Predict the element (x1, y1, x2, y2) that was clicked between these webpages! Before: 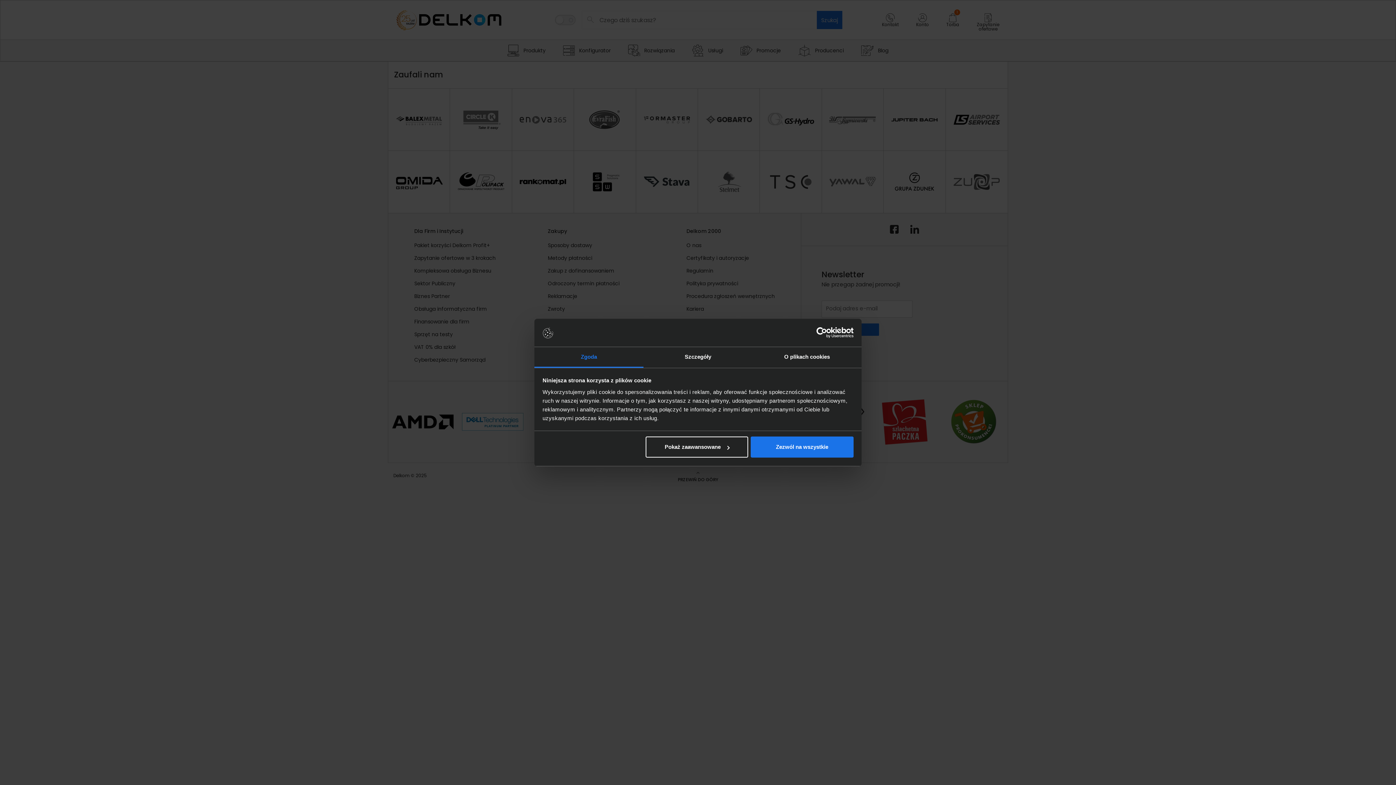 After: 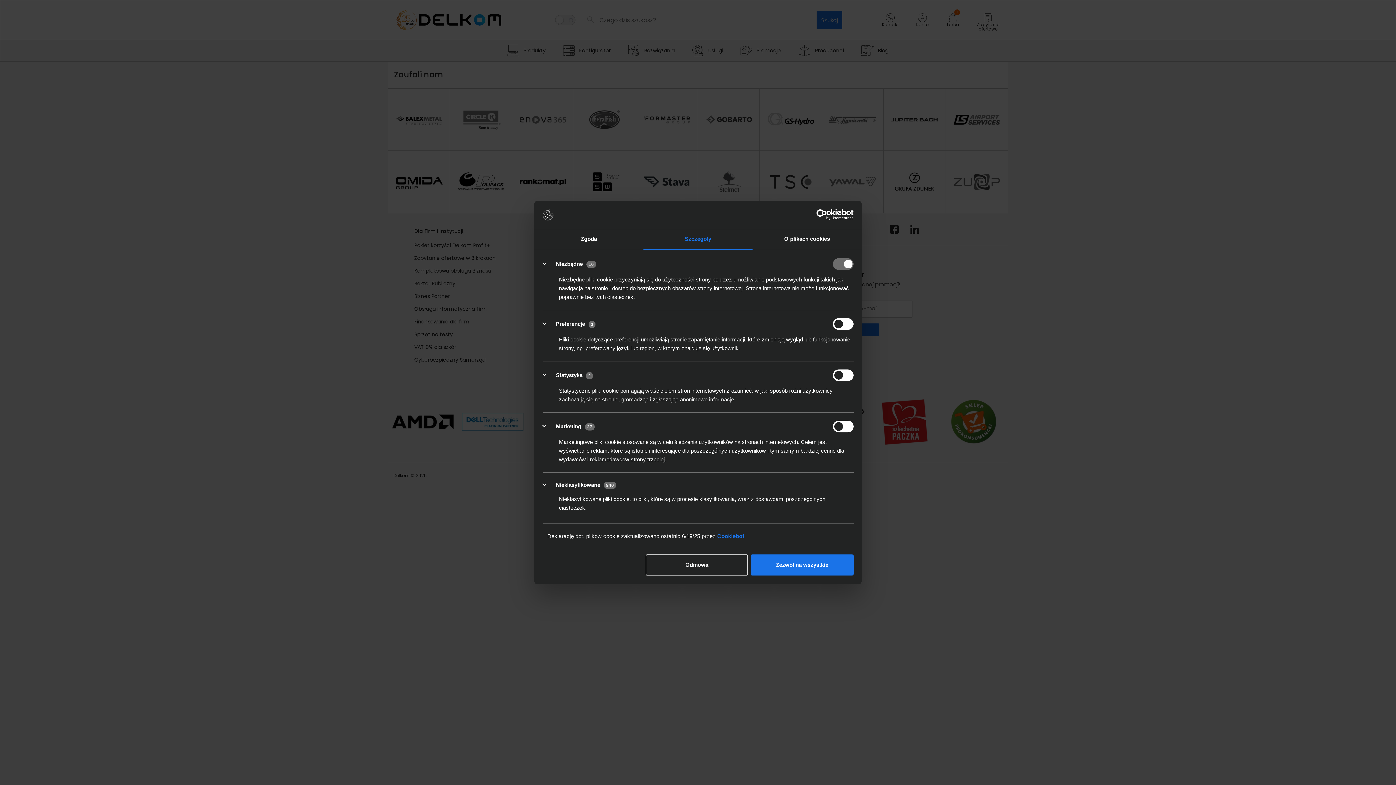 Action: label: Pokaż zaawansowane bbox: (645, 436, 748, 457)